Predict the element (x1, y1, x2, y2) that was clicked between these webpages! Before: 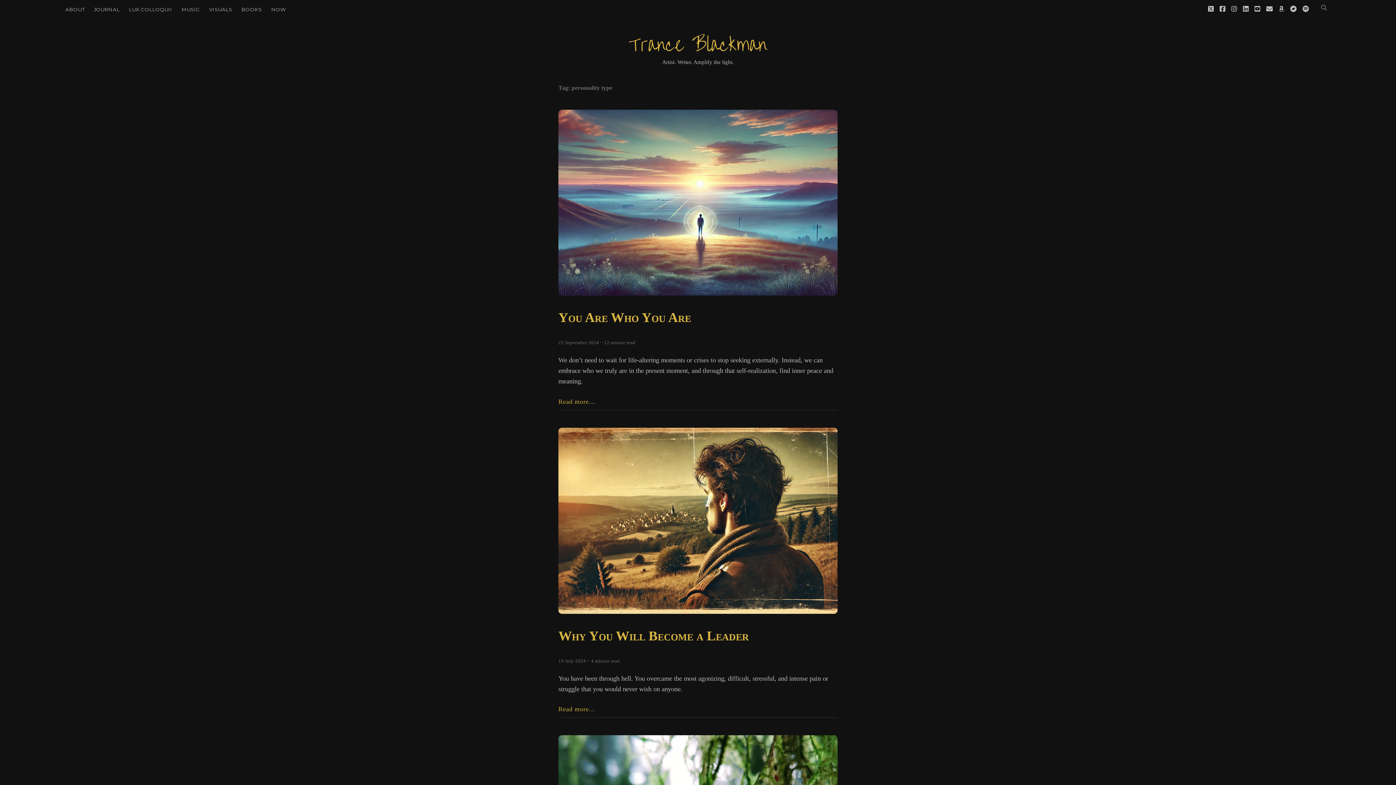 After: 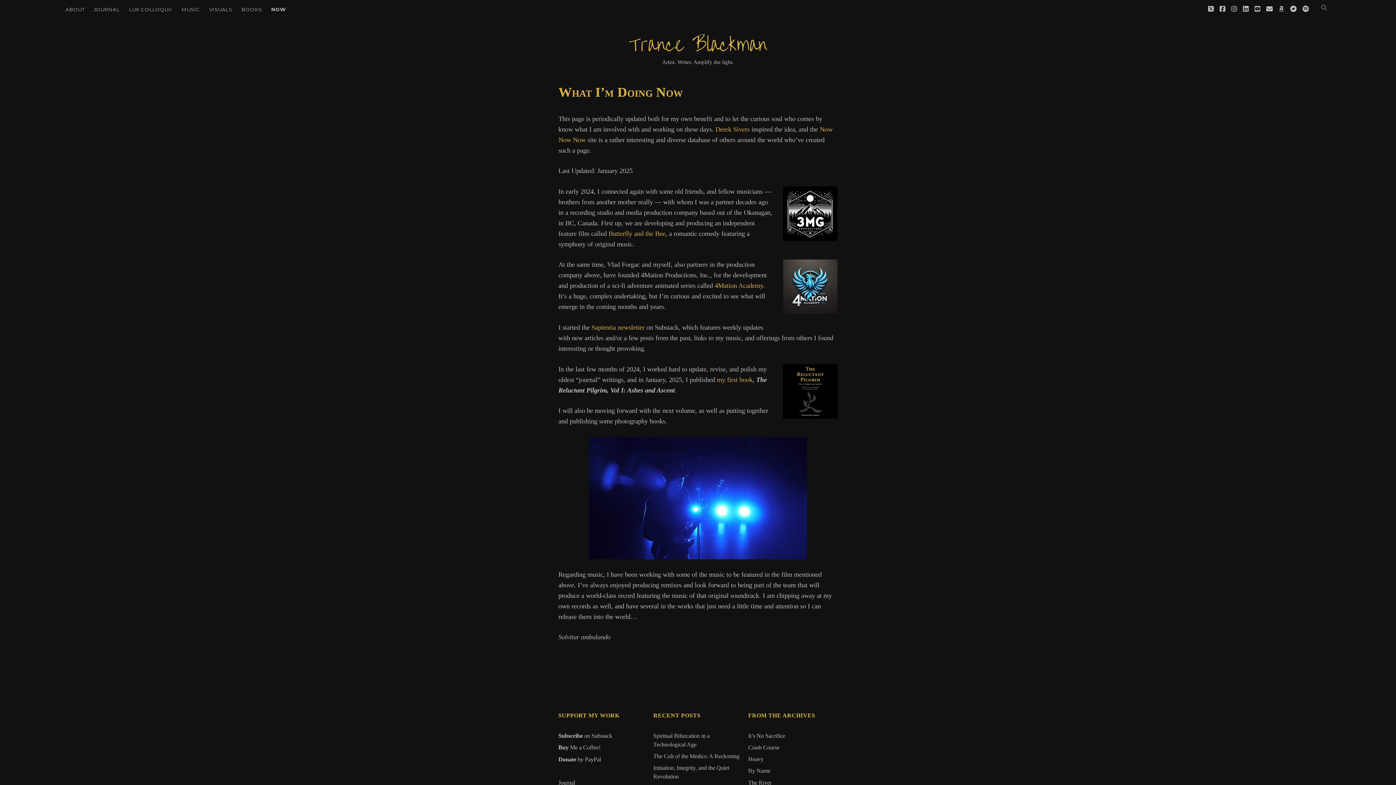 Action: label: NOW bbox: (271, 5, 286, 13)